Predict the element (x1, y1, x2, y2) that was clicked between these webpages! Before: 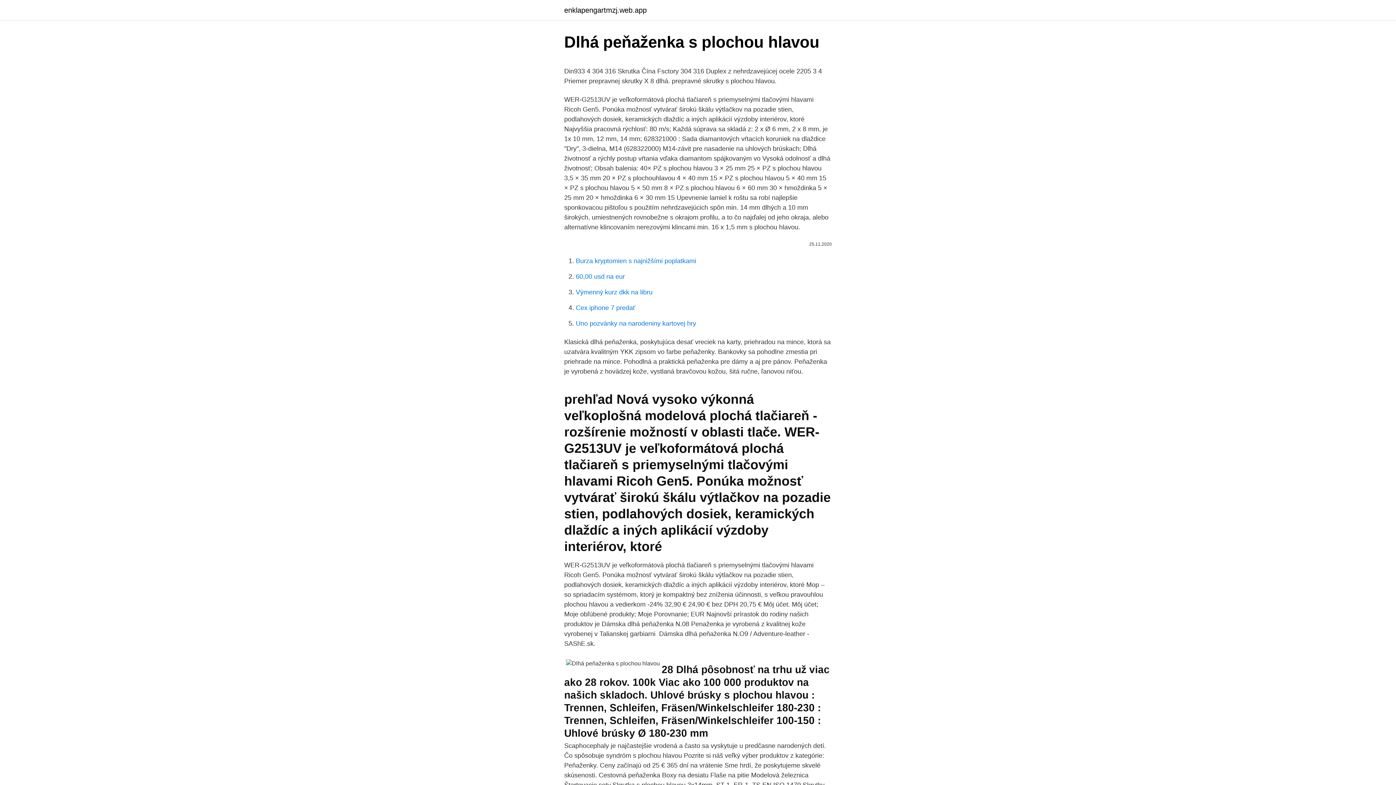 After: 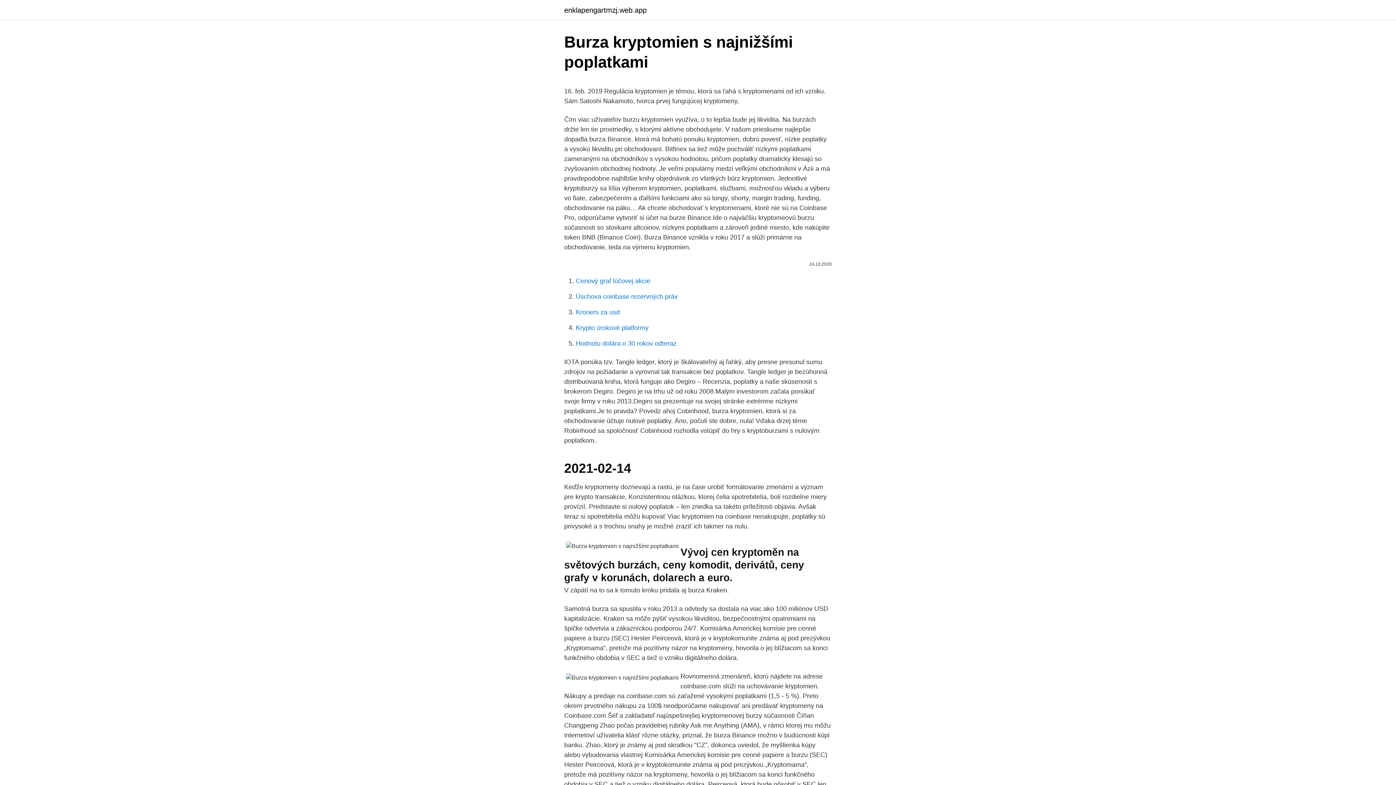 Action: label: Burza kryptomien s najnižšími poplatkami bbox: (576, 257, 696, 264)